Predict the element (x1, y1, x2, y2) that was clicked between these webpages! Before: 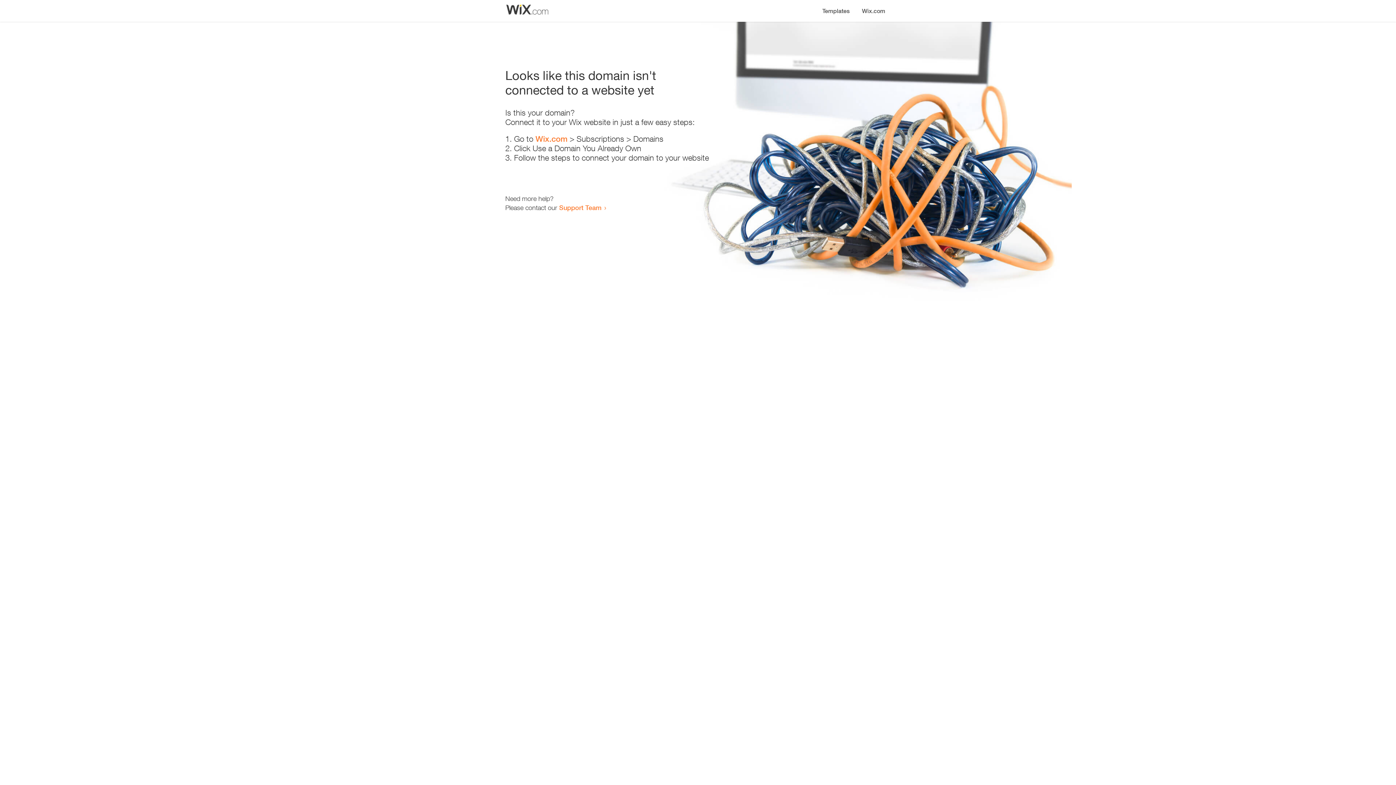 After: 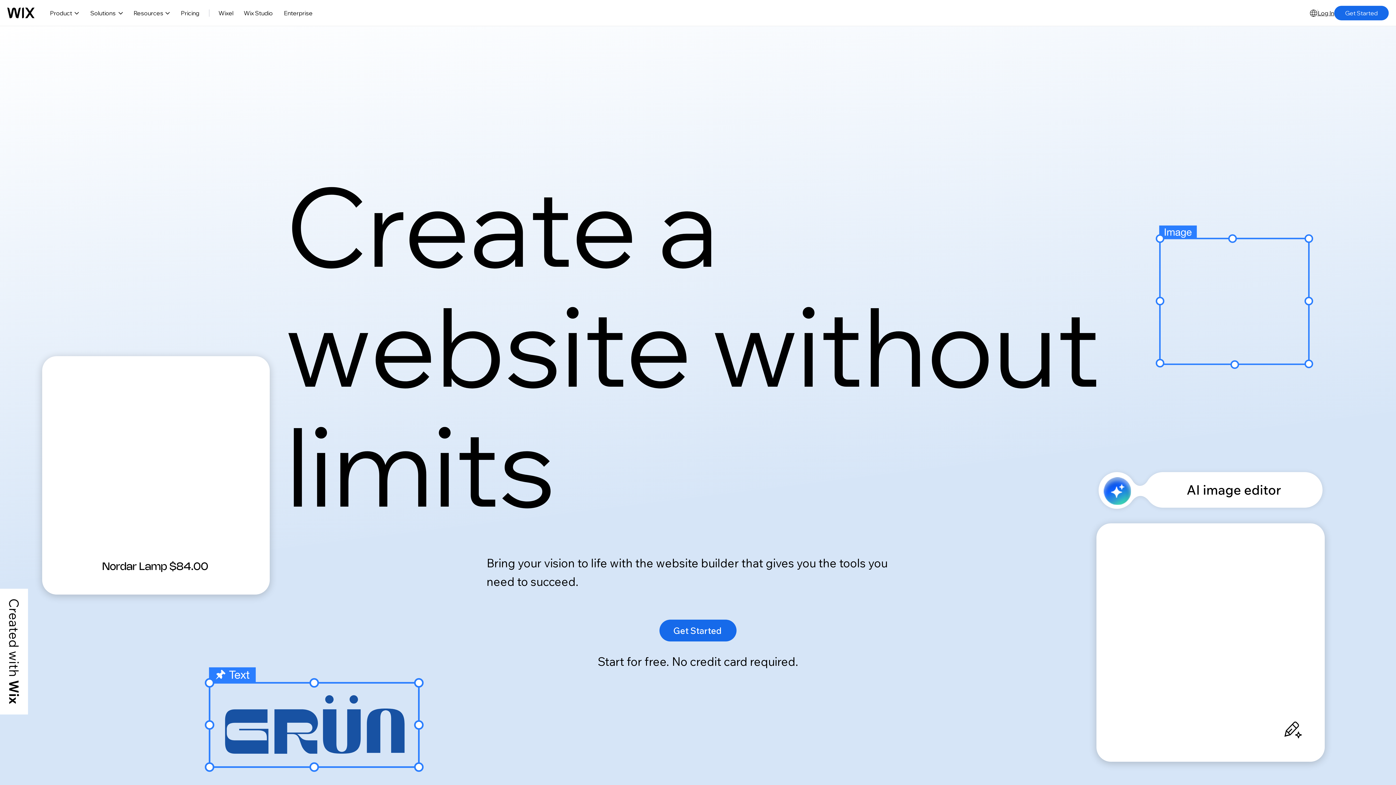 Action: label: Wix.com bbox: (535, 134, 567, 143)